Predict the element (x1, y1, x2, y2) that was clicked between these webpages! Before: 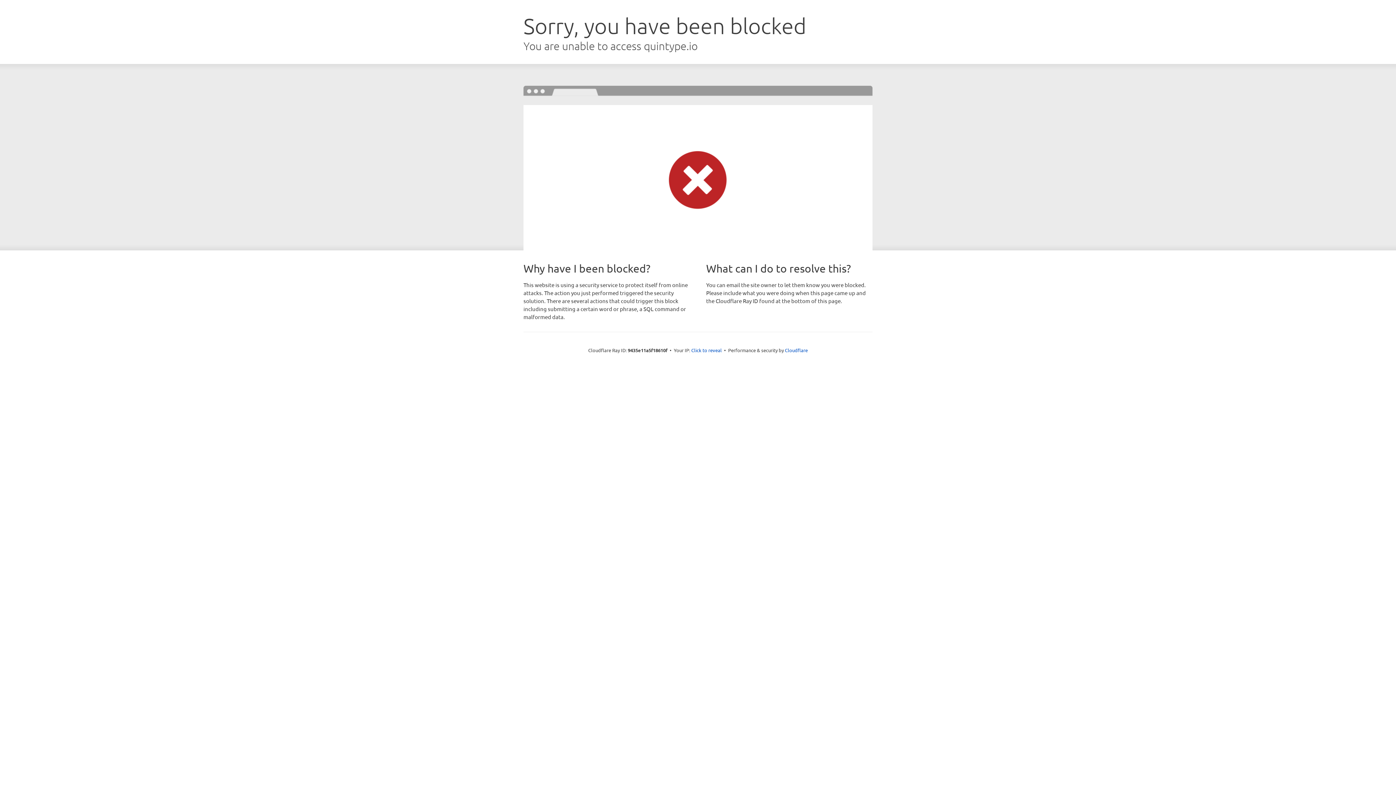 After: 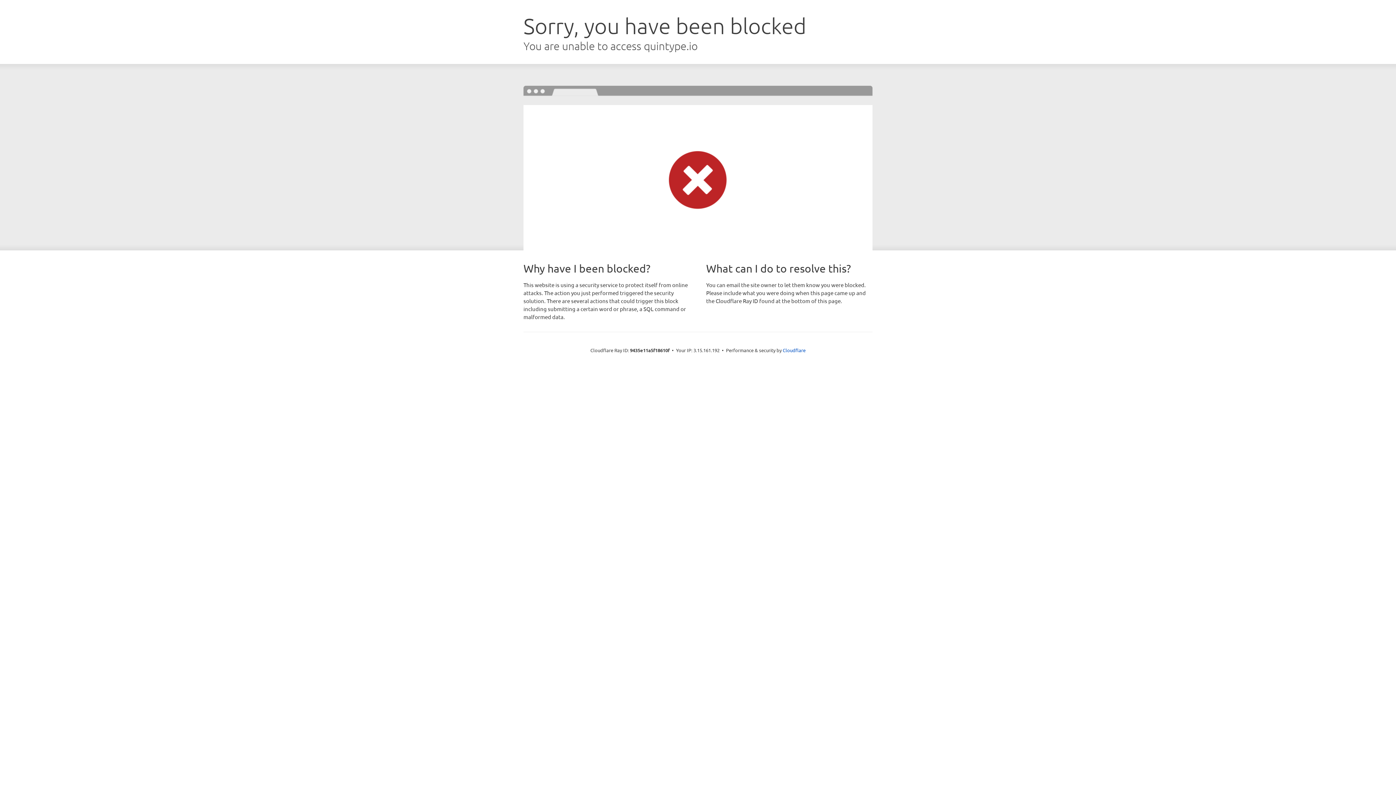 Action: bbox: (691, 346, 722, 353) label: Click to reveal